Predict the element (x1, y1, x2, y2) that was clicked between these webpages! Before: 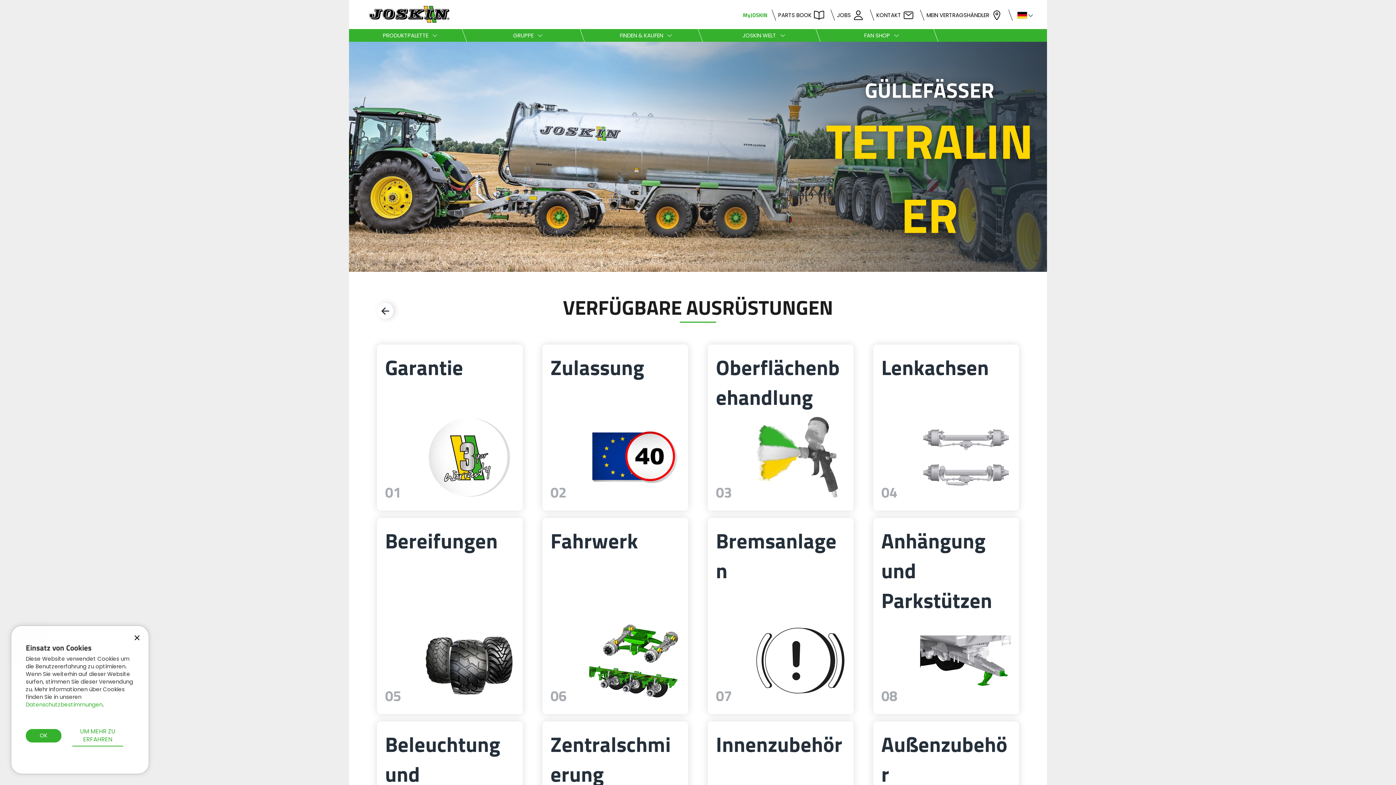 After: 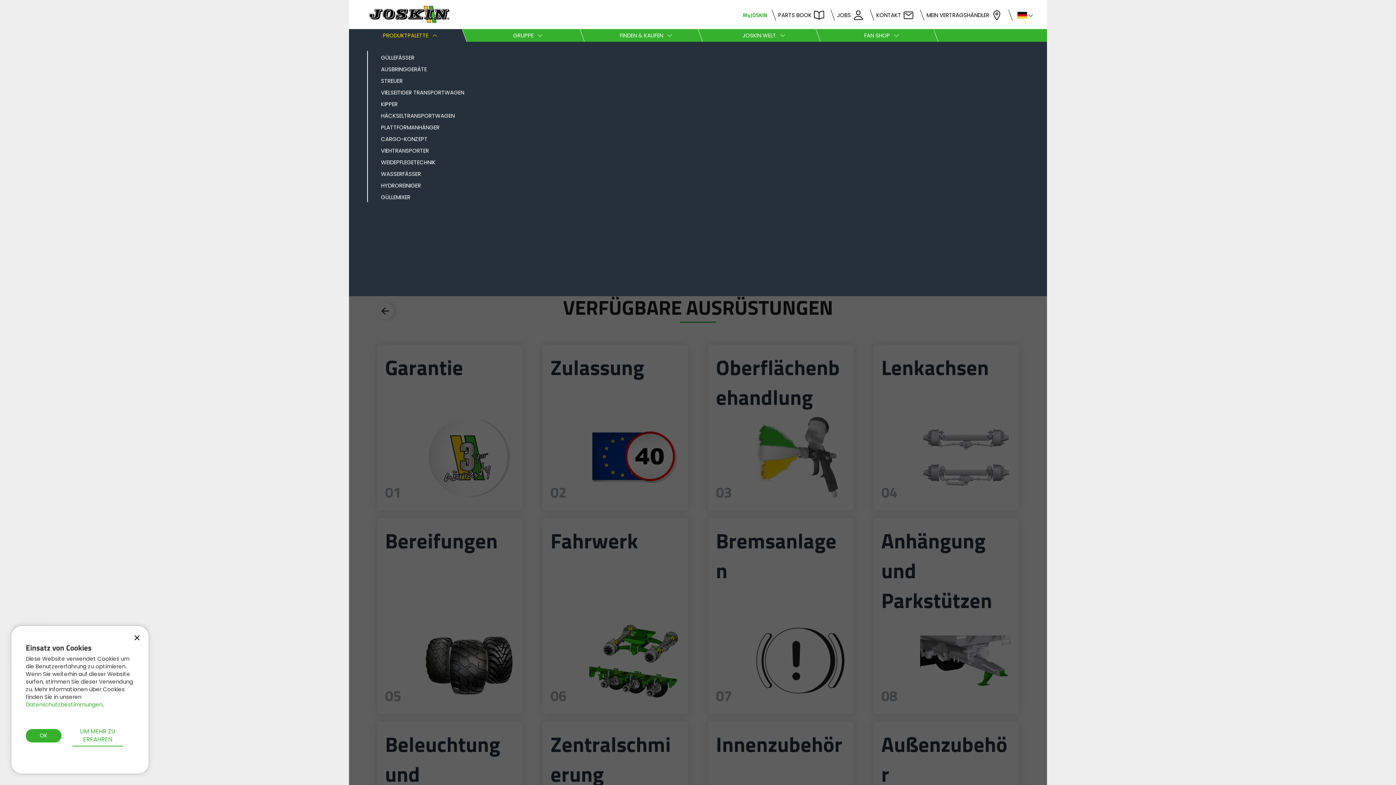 Action: label: PRODUKTPALETTE bbox: (344, 29, 467, 41)